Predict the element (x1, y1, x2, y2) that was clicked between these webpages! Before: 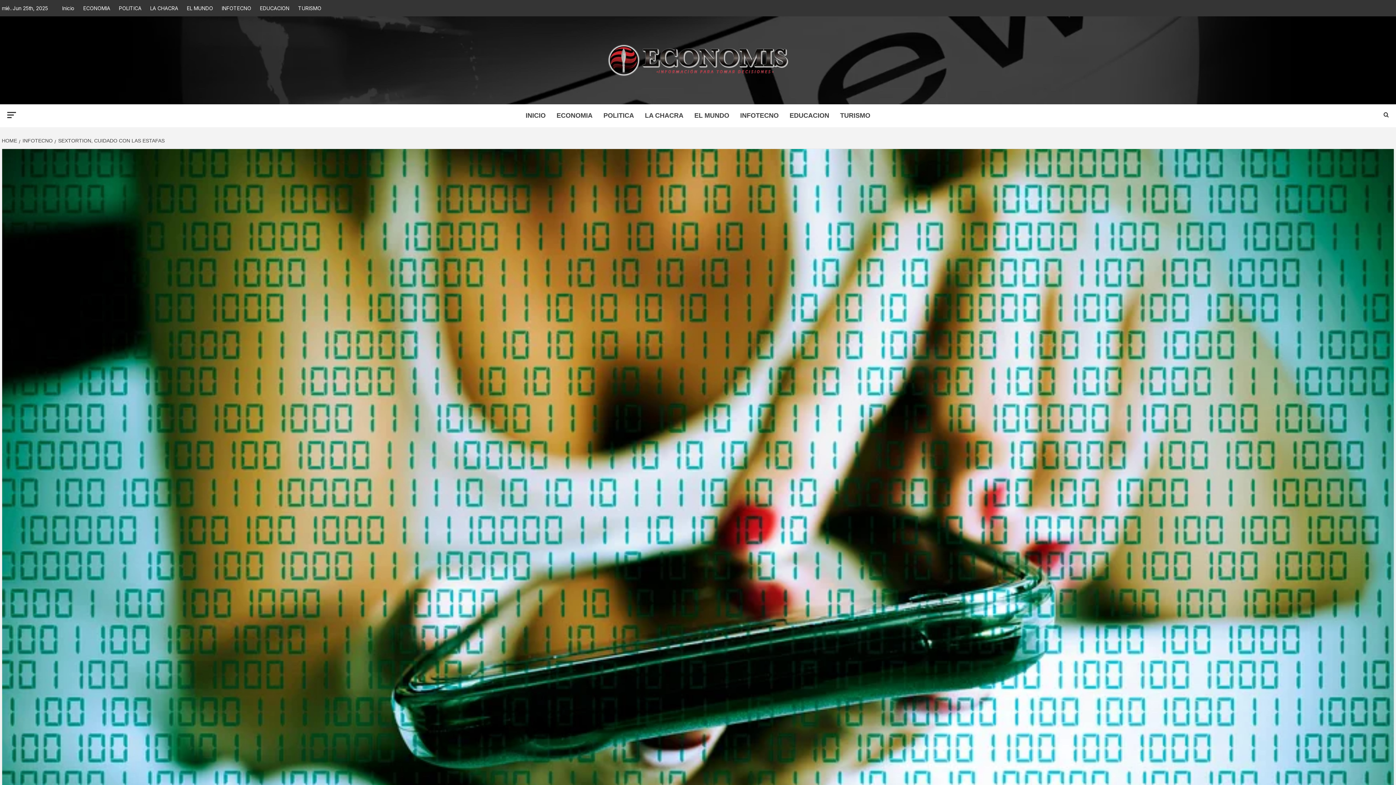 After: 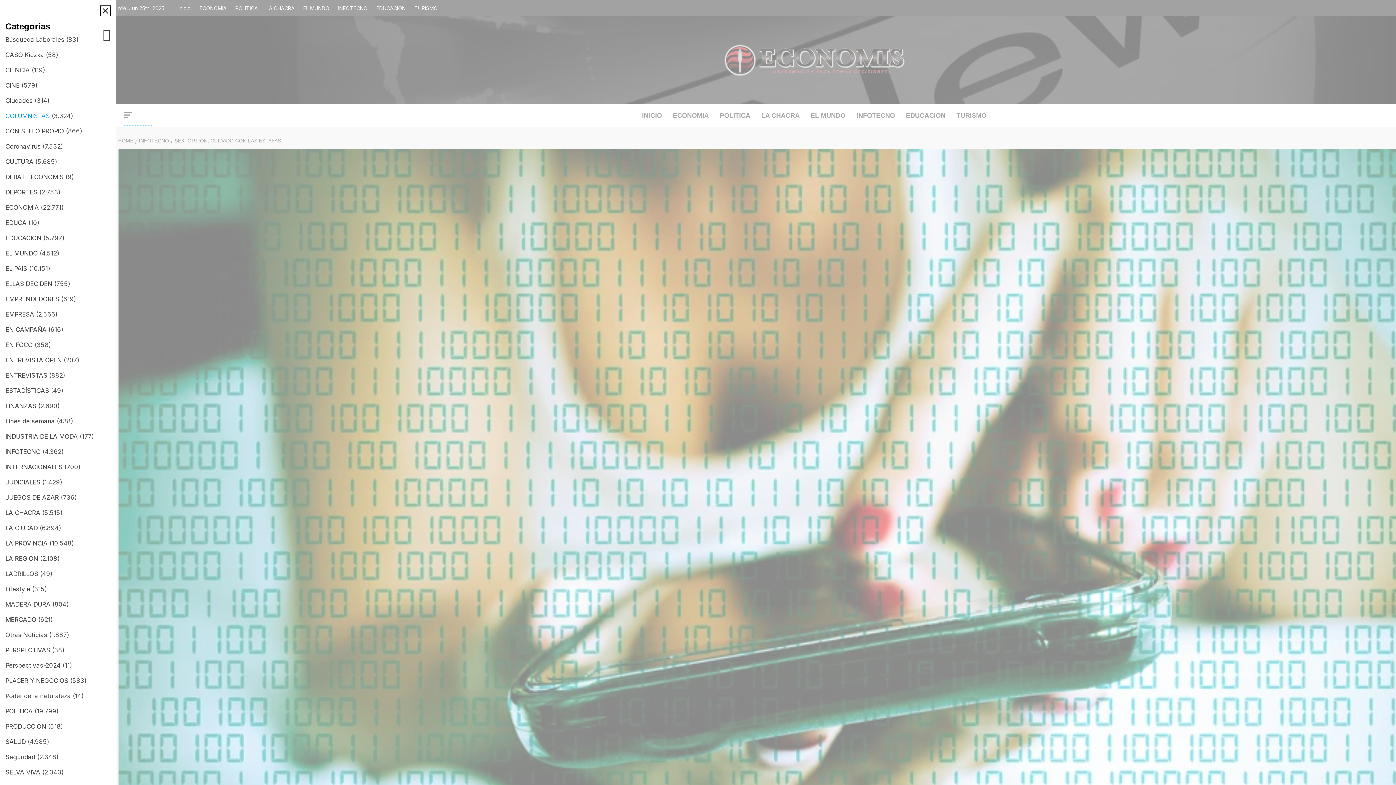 Action: bbox: (7, 104, 36, 126)